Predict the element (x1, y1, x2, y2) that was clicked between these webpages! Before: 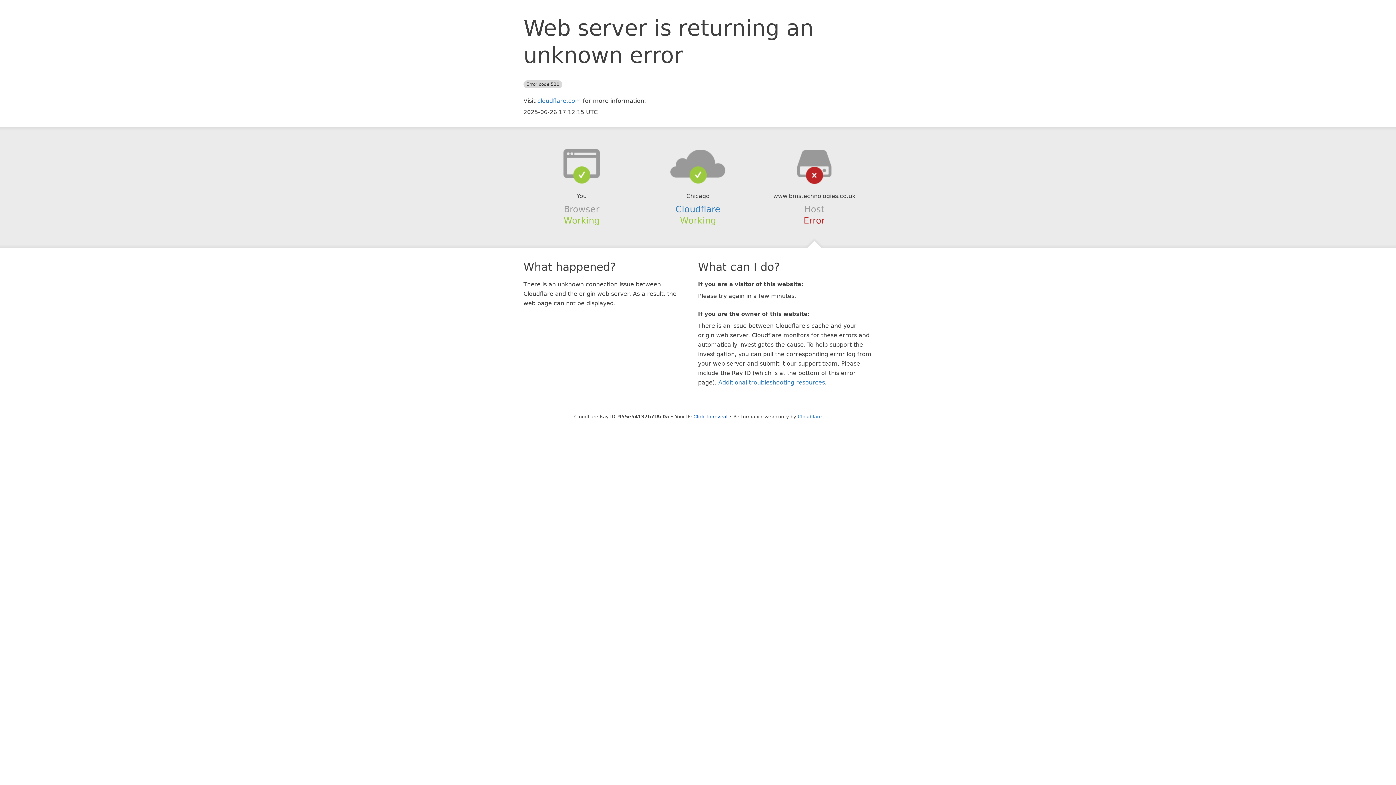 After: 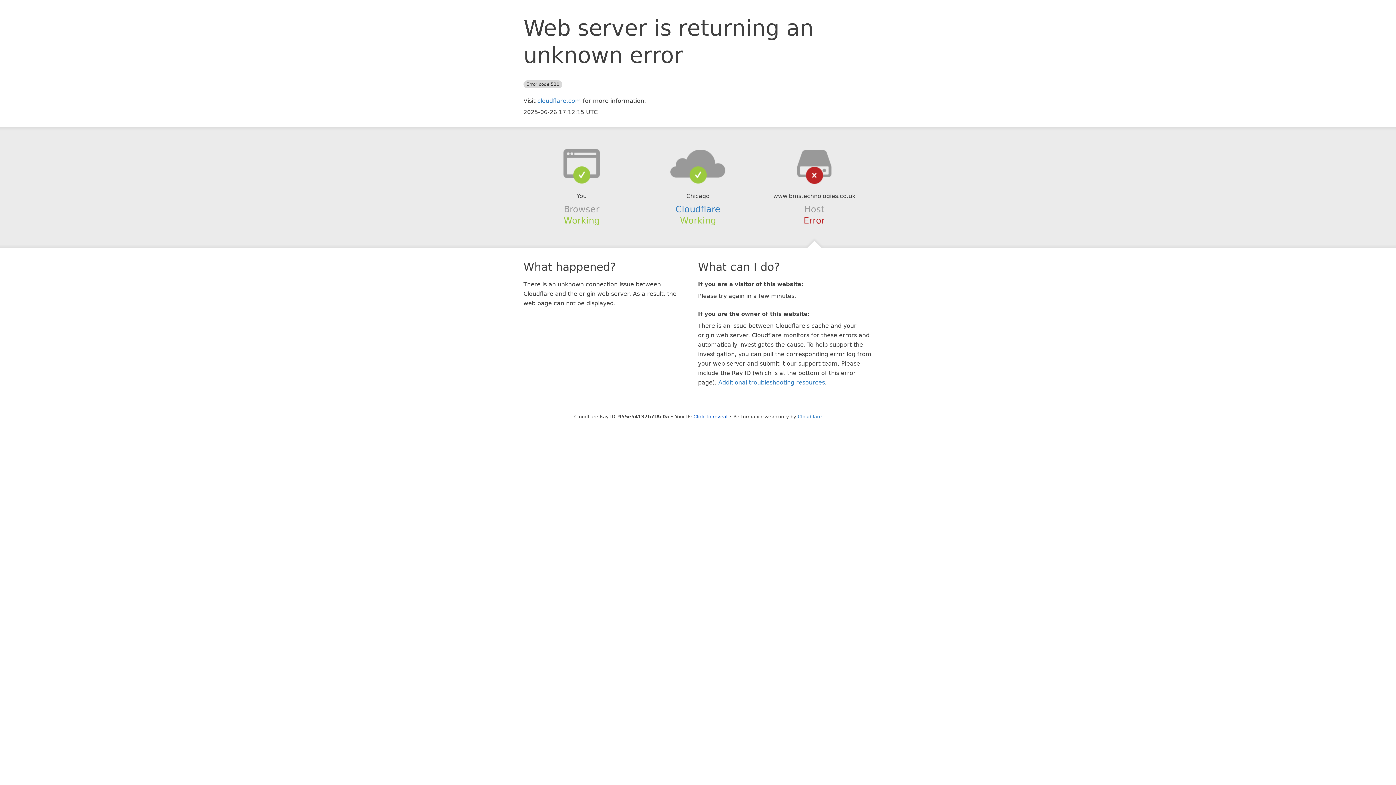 Action: bbox: (639, 148, 756, 178)